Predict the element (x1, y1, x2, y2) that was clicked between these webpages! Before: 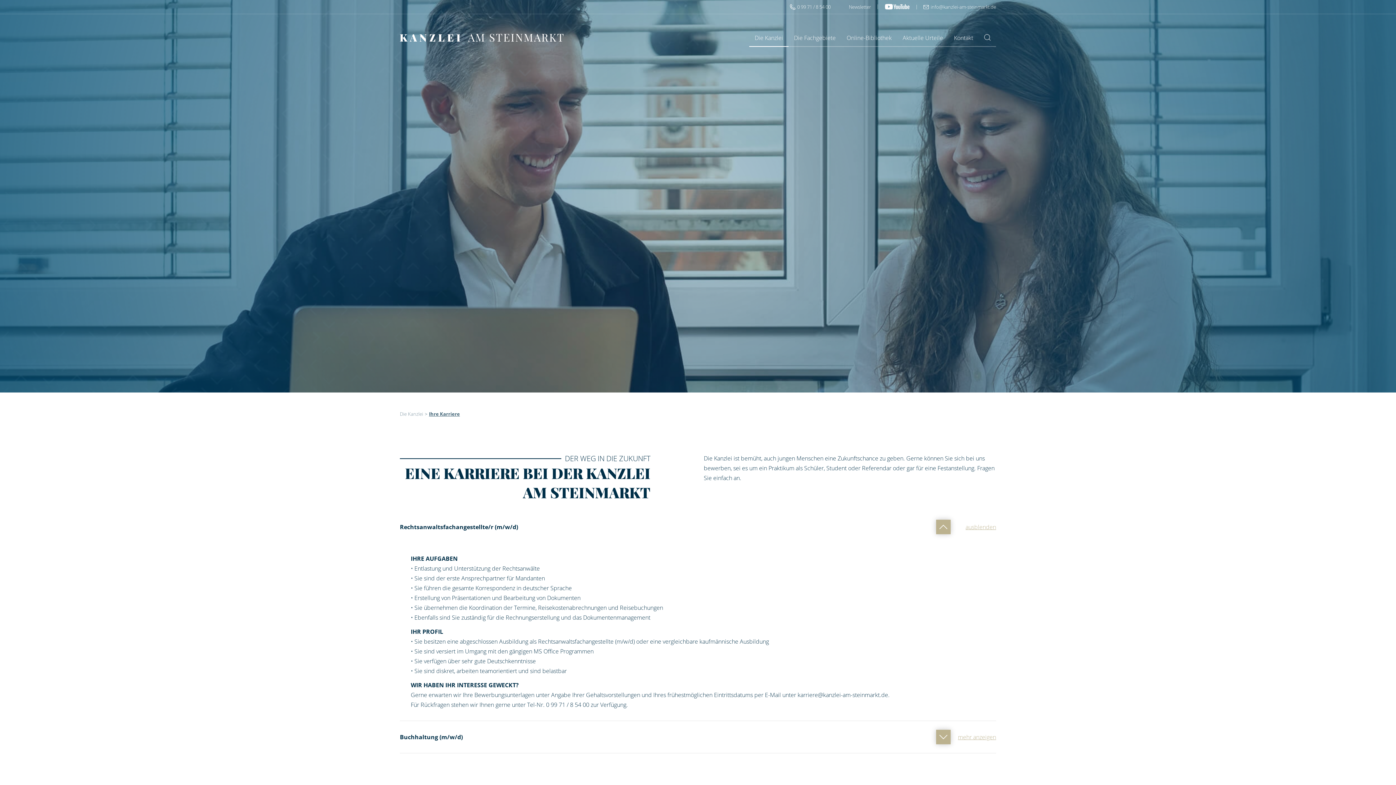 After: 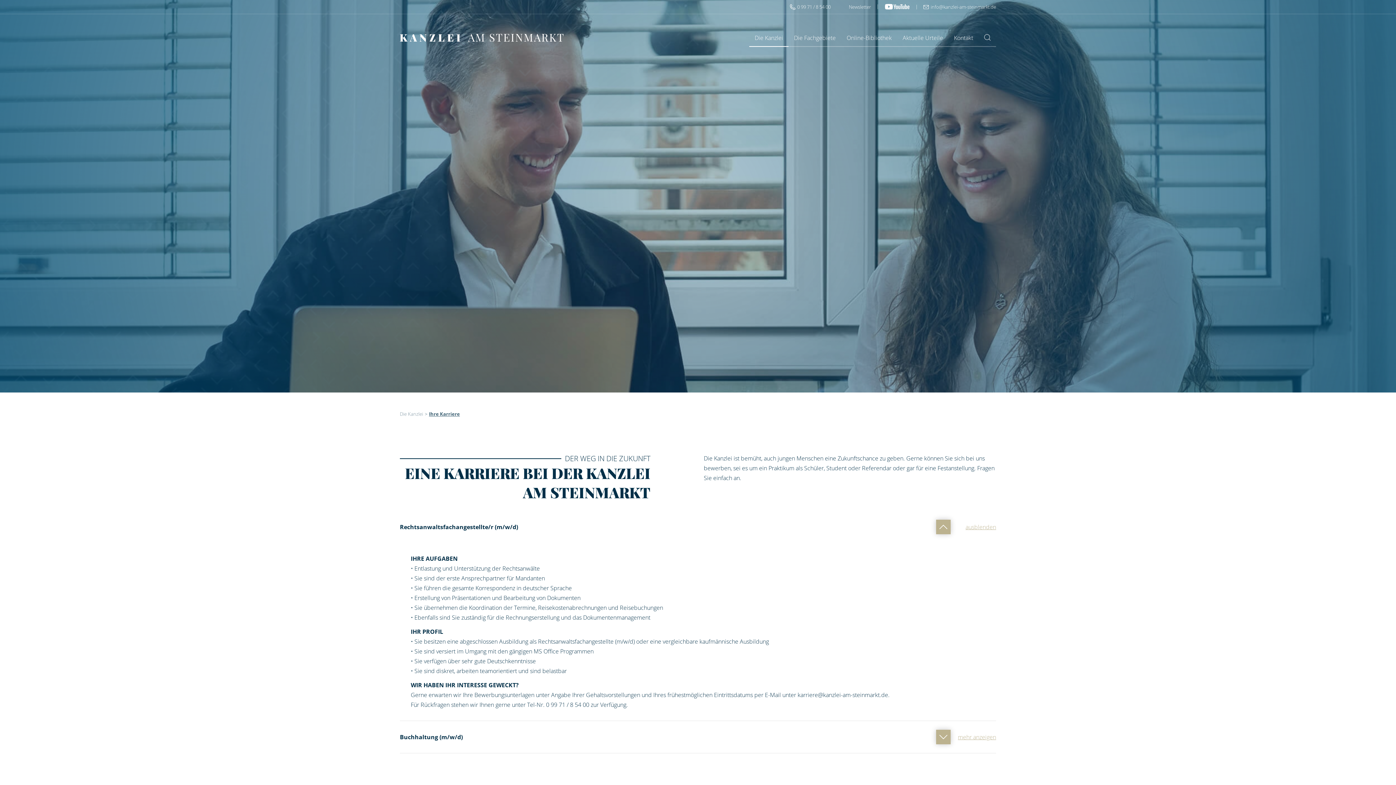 Action: label: karriere@kanzlei-am-steinmarkt.de bbox: (797, 691, 888, 699)